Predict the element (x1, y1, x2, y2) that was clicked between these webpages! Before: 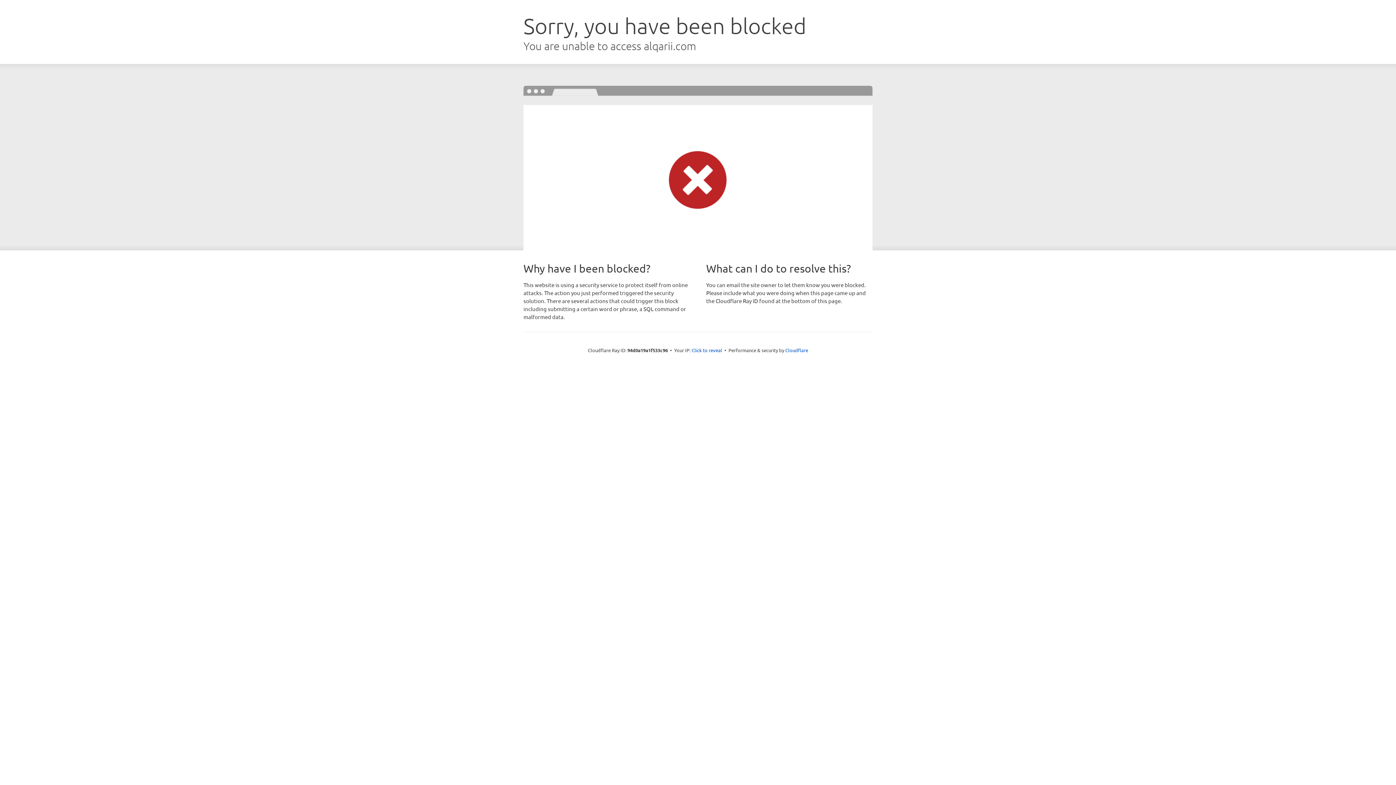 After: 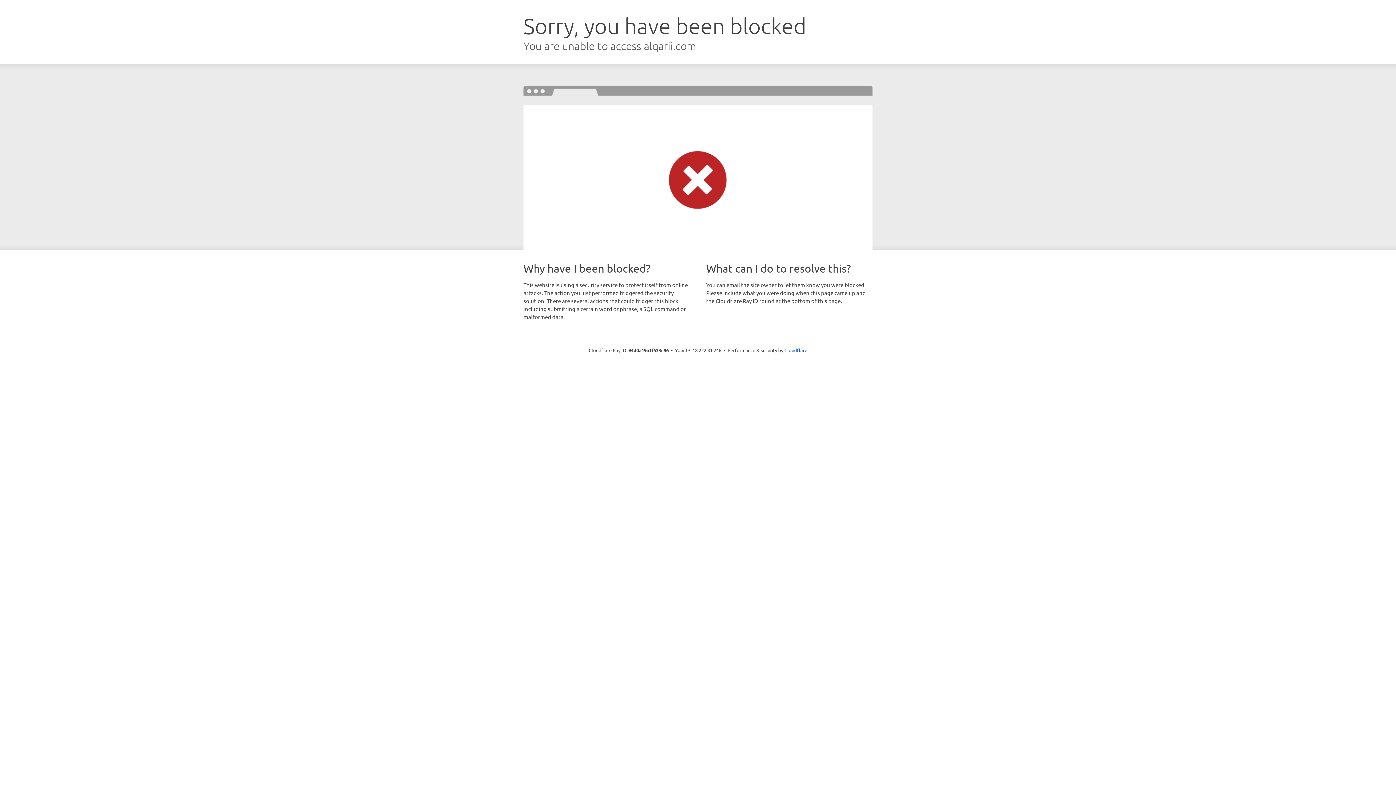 Action: label: Click to reveal bbox: (691, 346, 722, 353)